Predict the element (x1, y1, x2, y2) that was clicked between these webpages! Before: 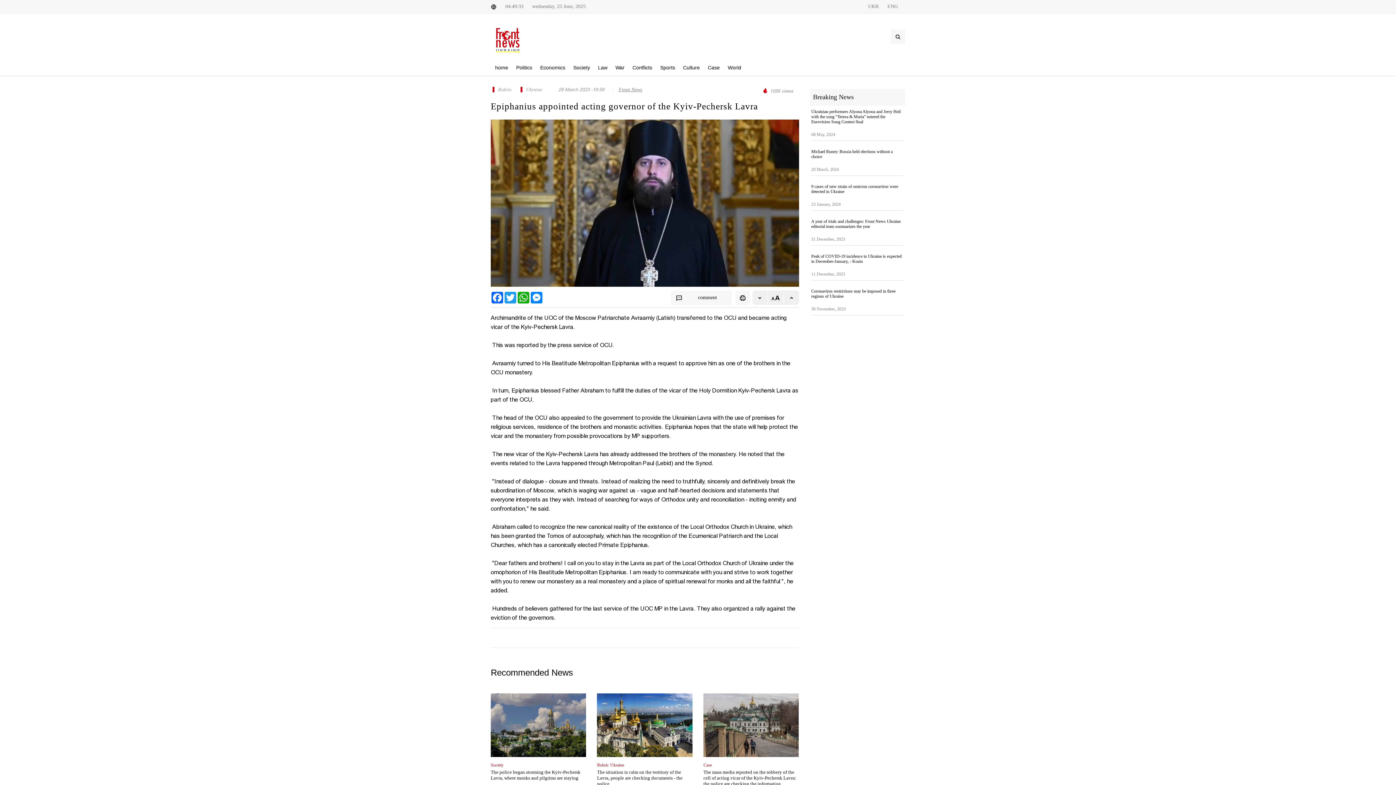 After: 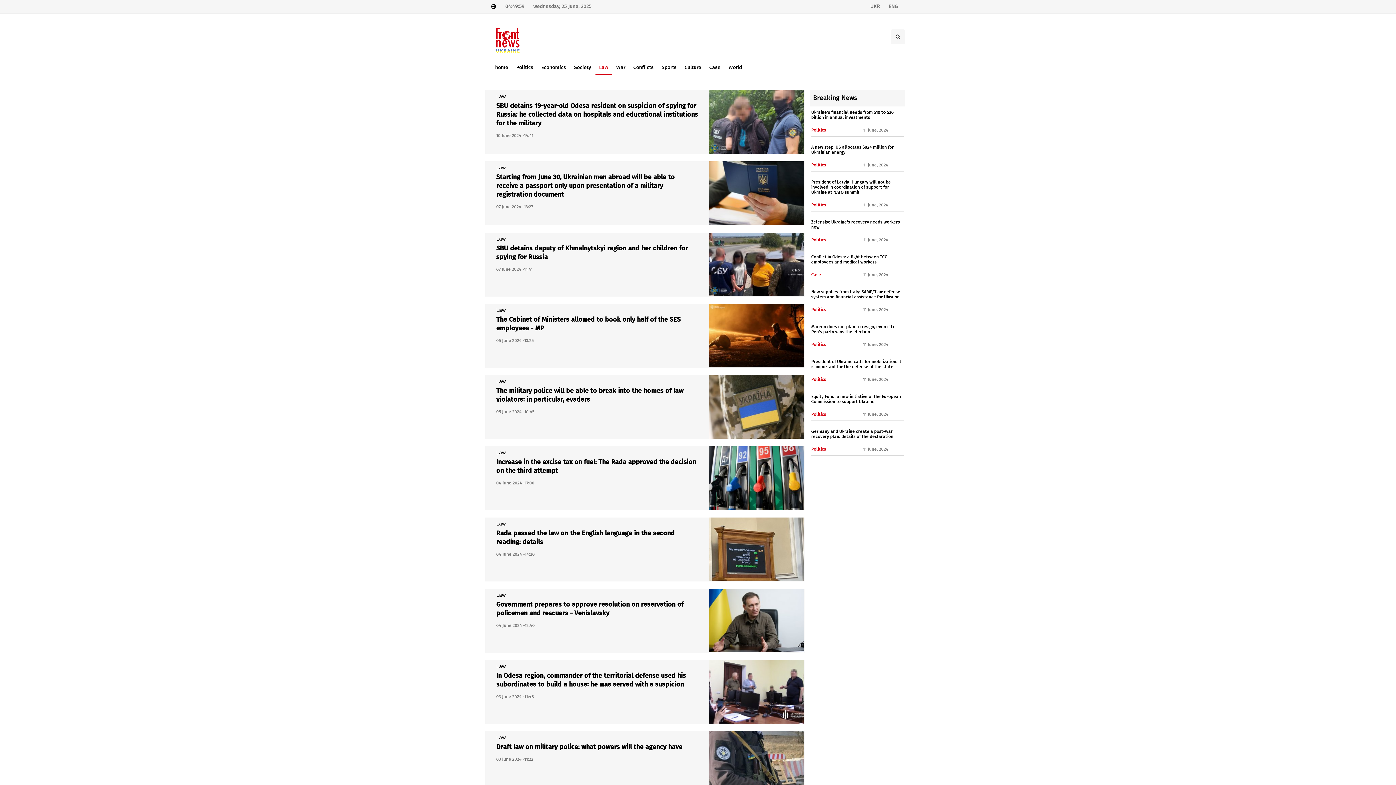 Action: label: Law bbox: (594, 64, 611, 74)